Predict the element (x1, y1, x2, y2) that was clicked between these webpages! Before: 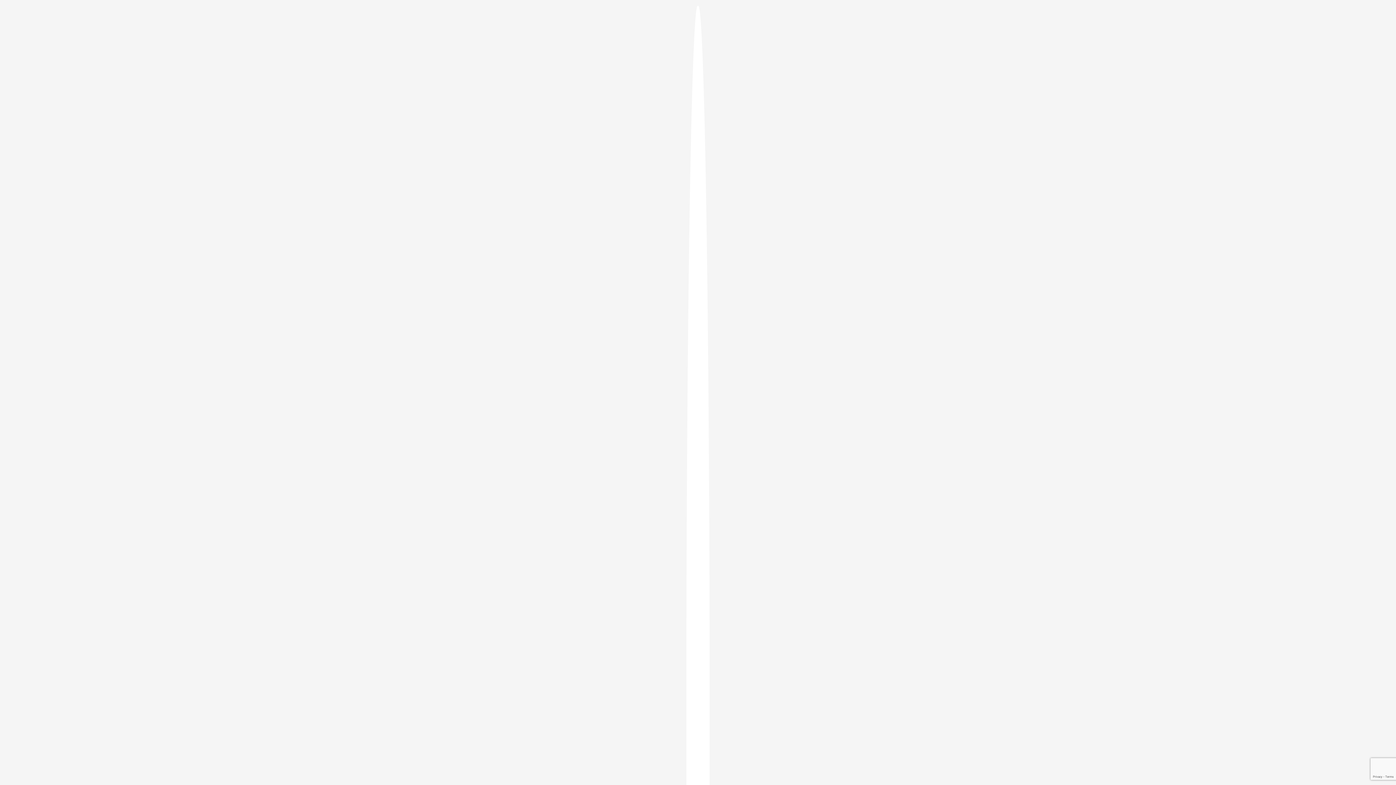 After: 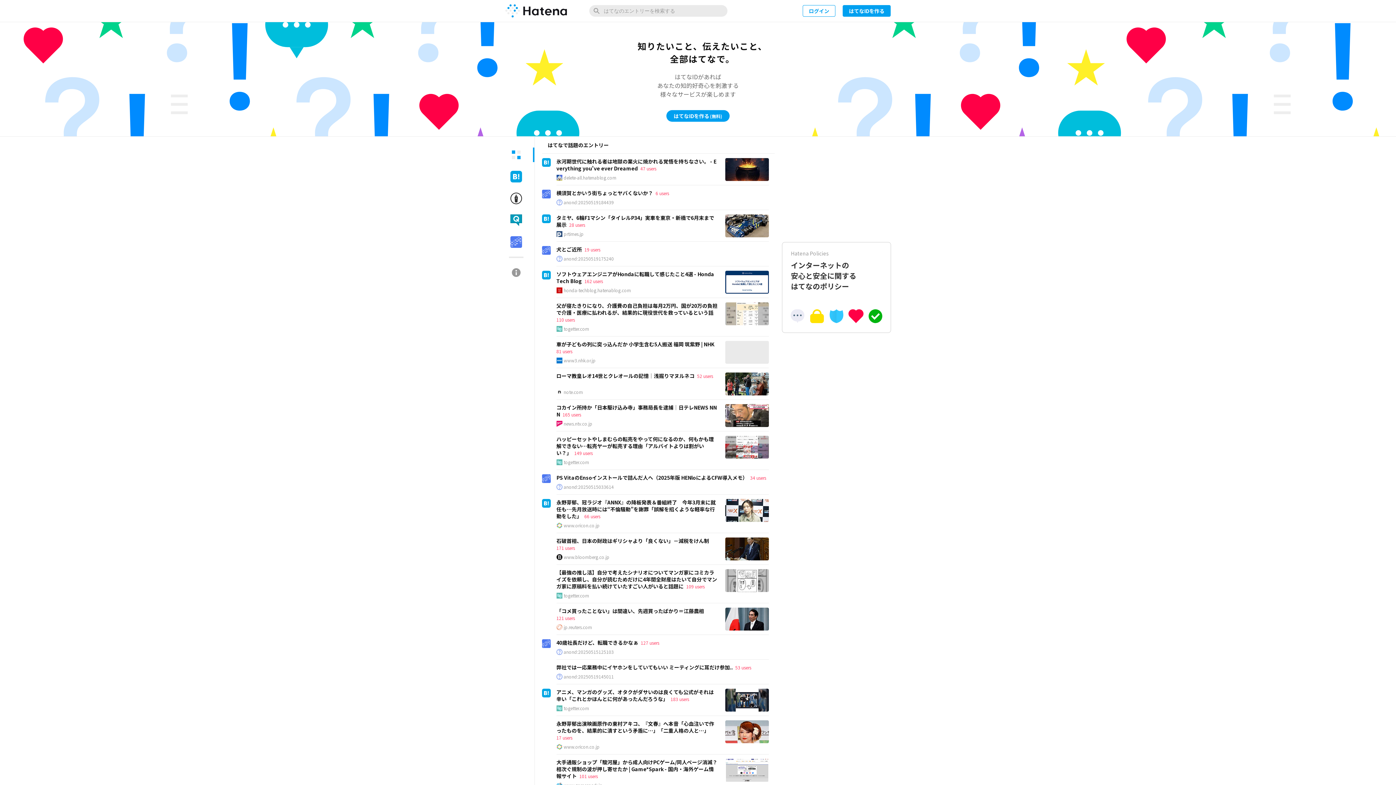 Action: bbox: (686, 5, 709, 1405)